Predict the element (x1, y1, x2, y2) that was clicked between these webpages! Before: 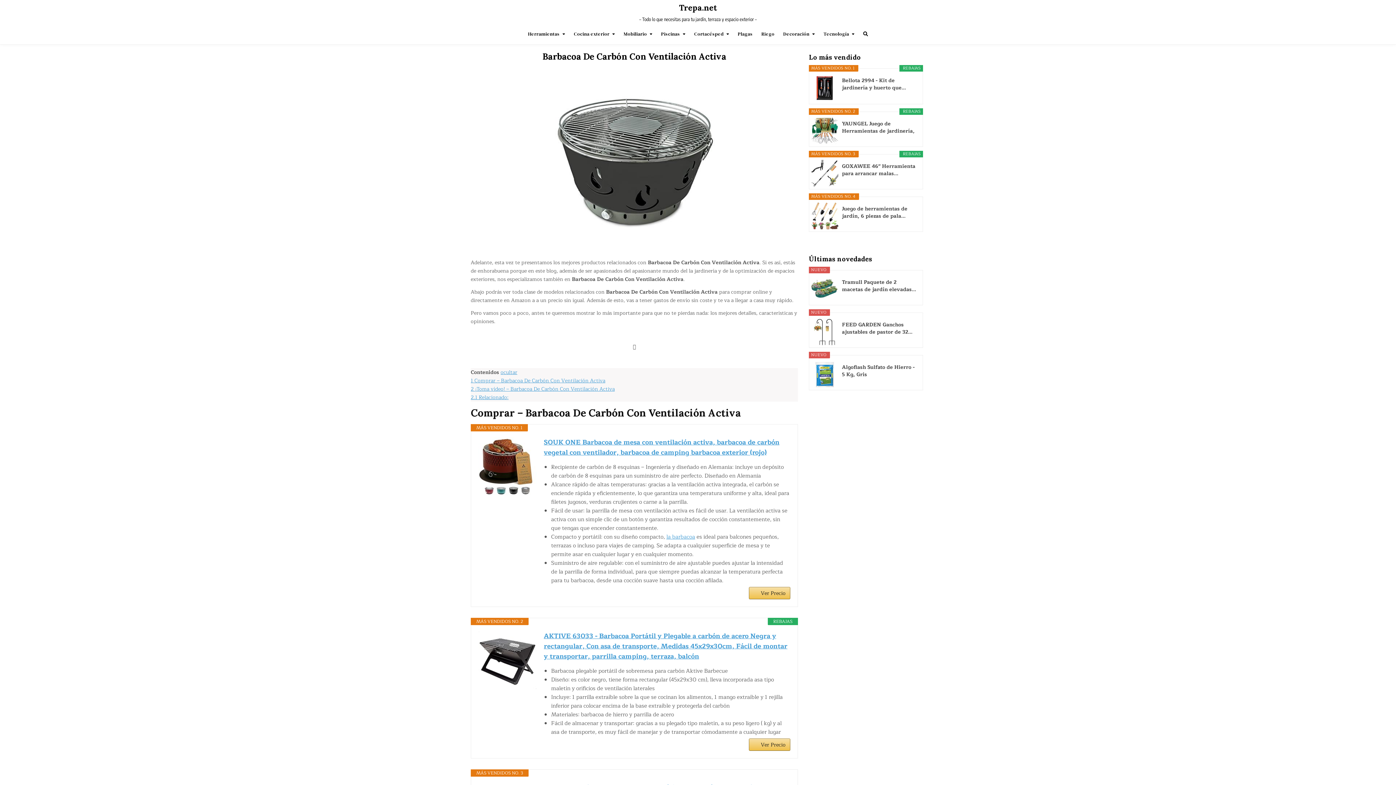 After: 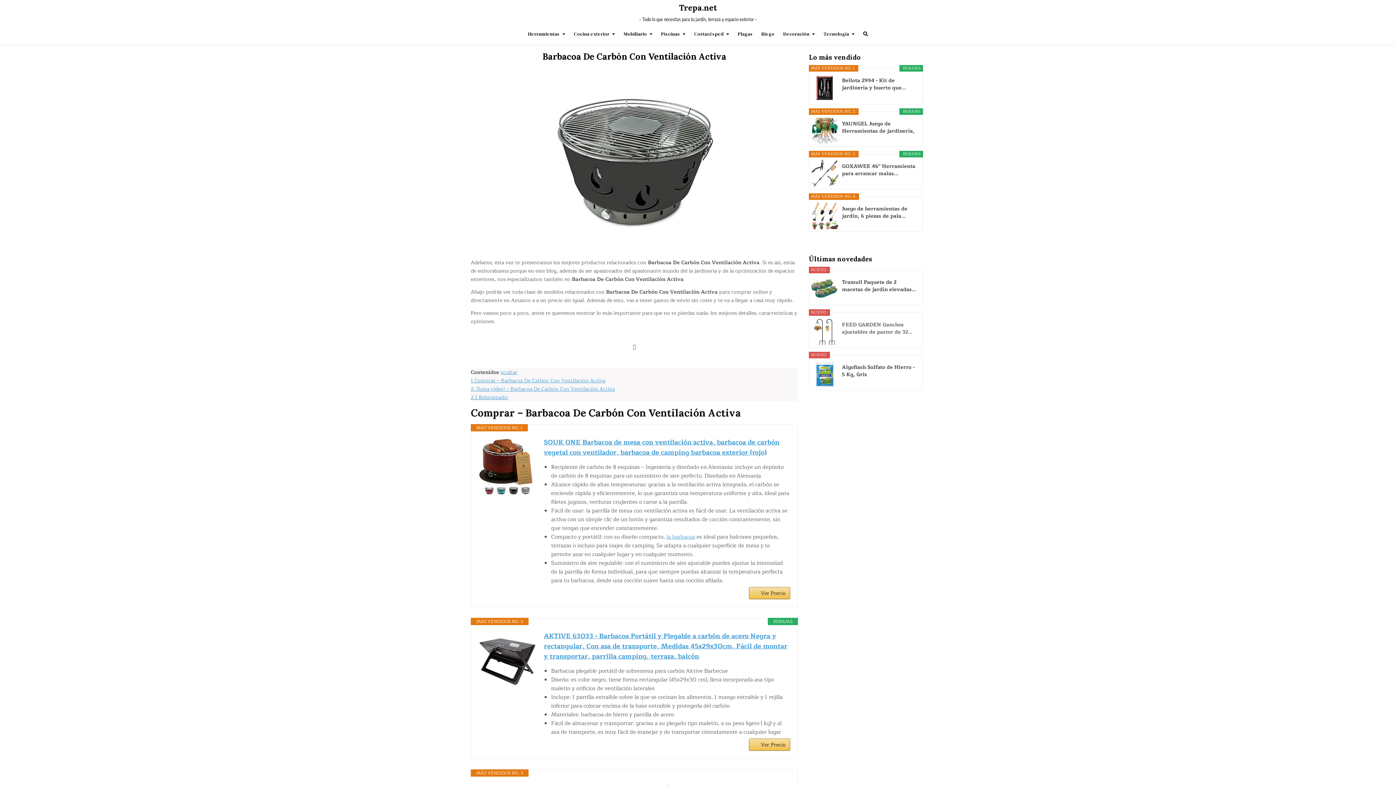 Action: bbox: (842, 321, 917, 336) label: FEED GARDEN Ganchos ajustables de pastor de 32...